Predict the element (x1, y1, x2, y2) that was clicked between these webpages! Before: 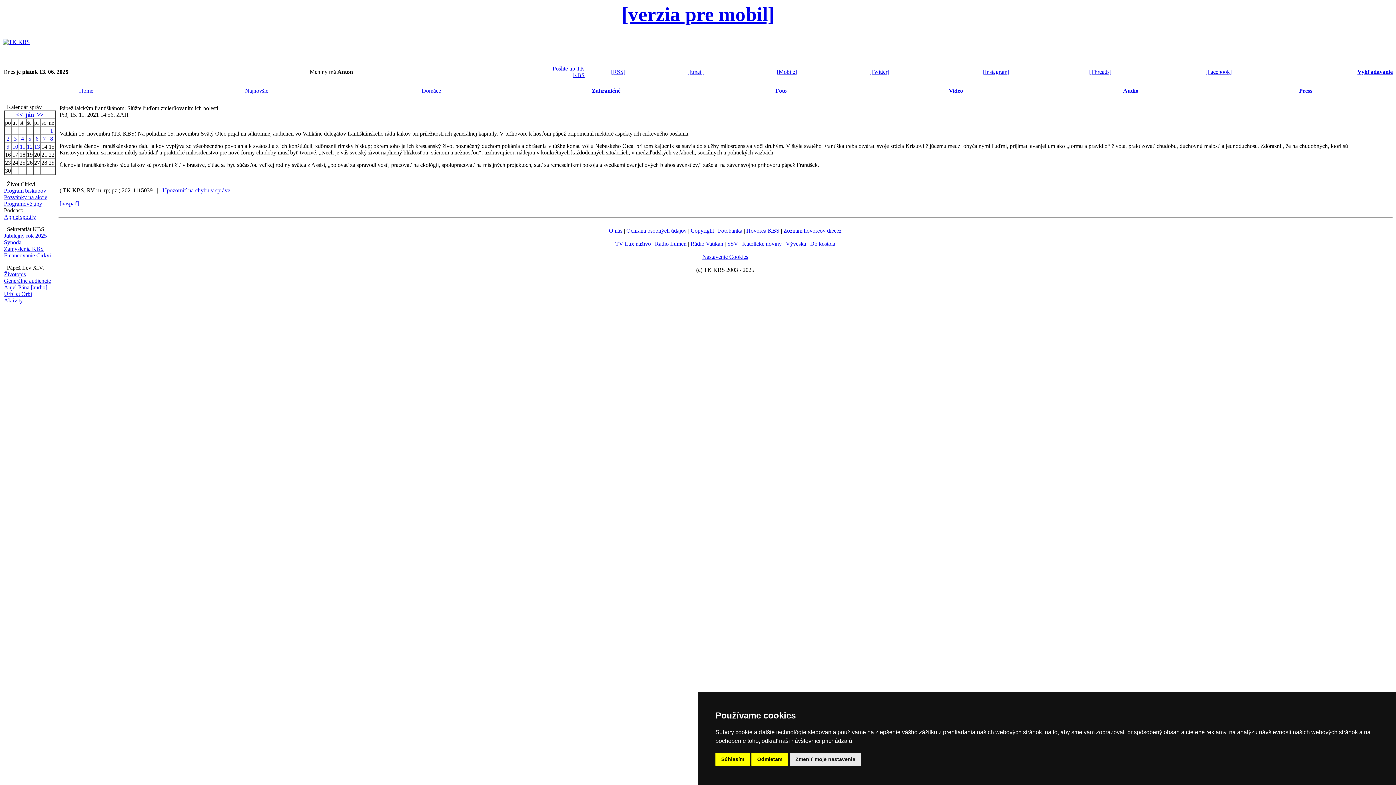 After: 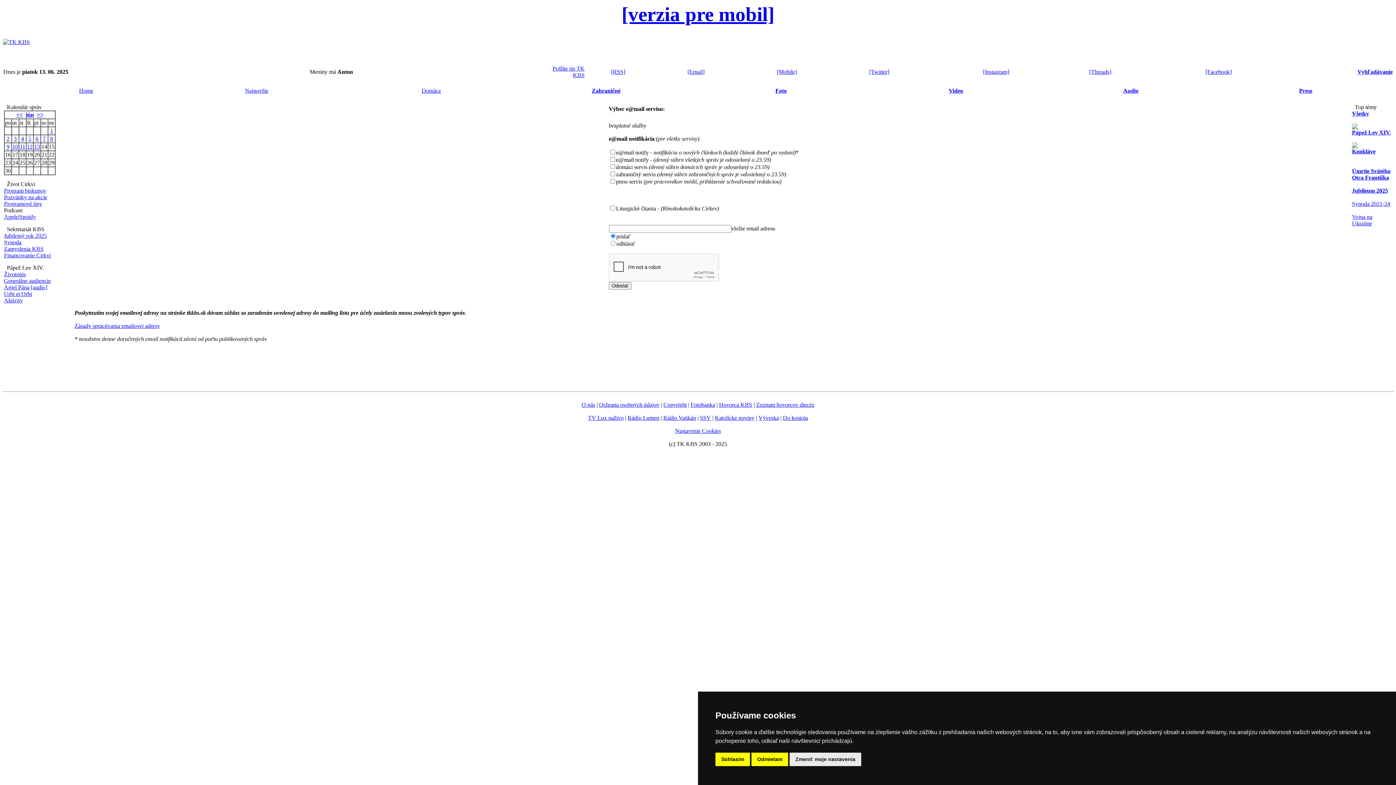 Action: label: [Email] bbox: (687, 68, 704, 74)